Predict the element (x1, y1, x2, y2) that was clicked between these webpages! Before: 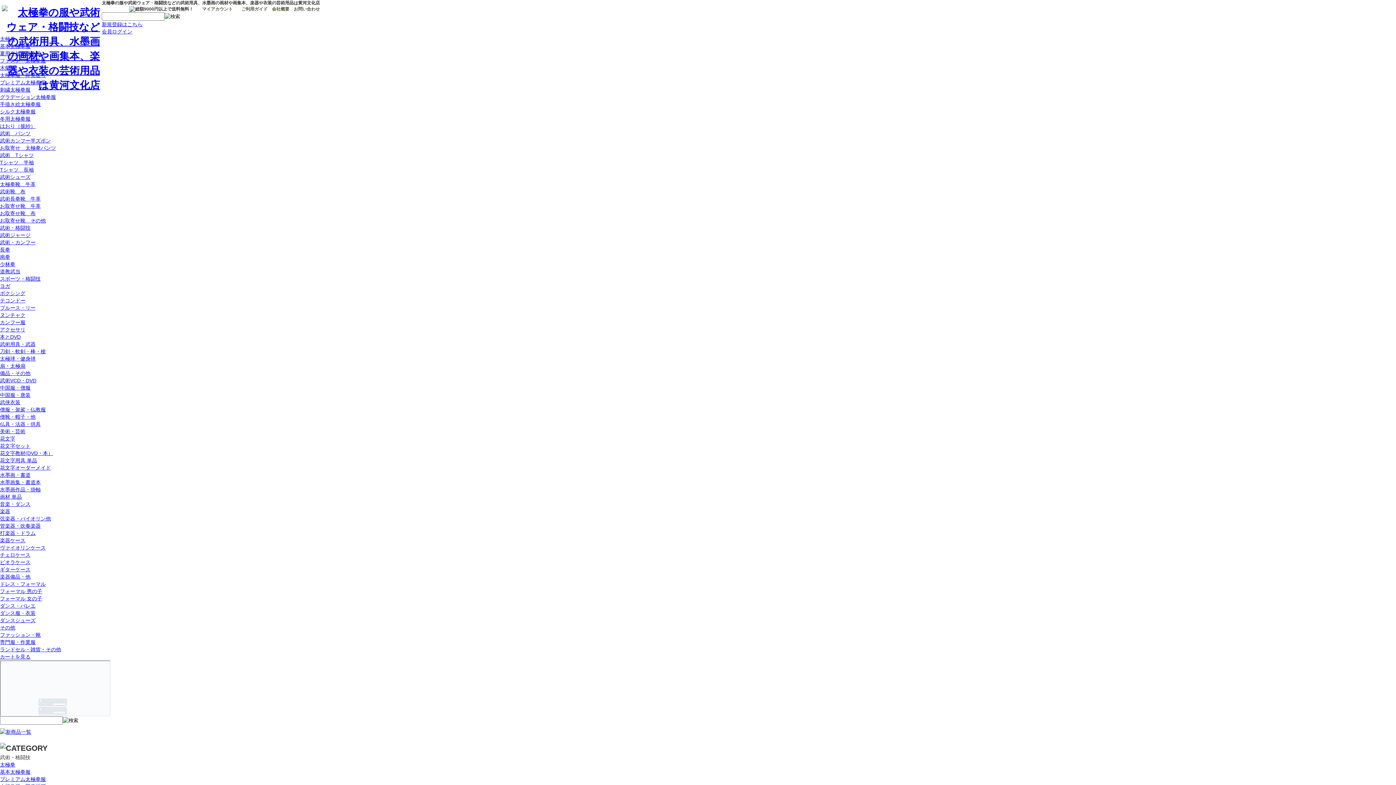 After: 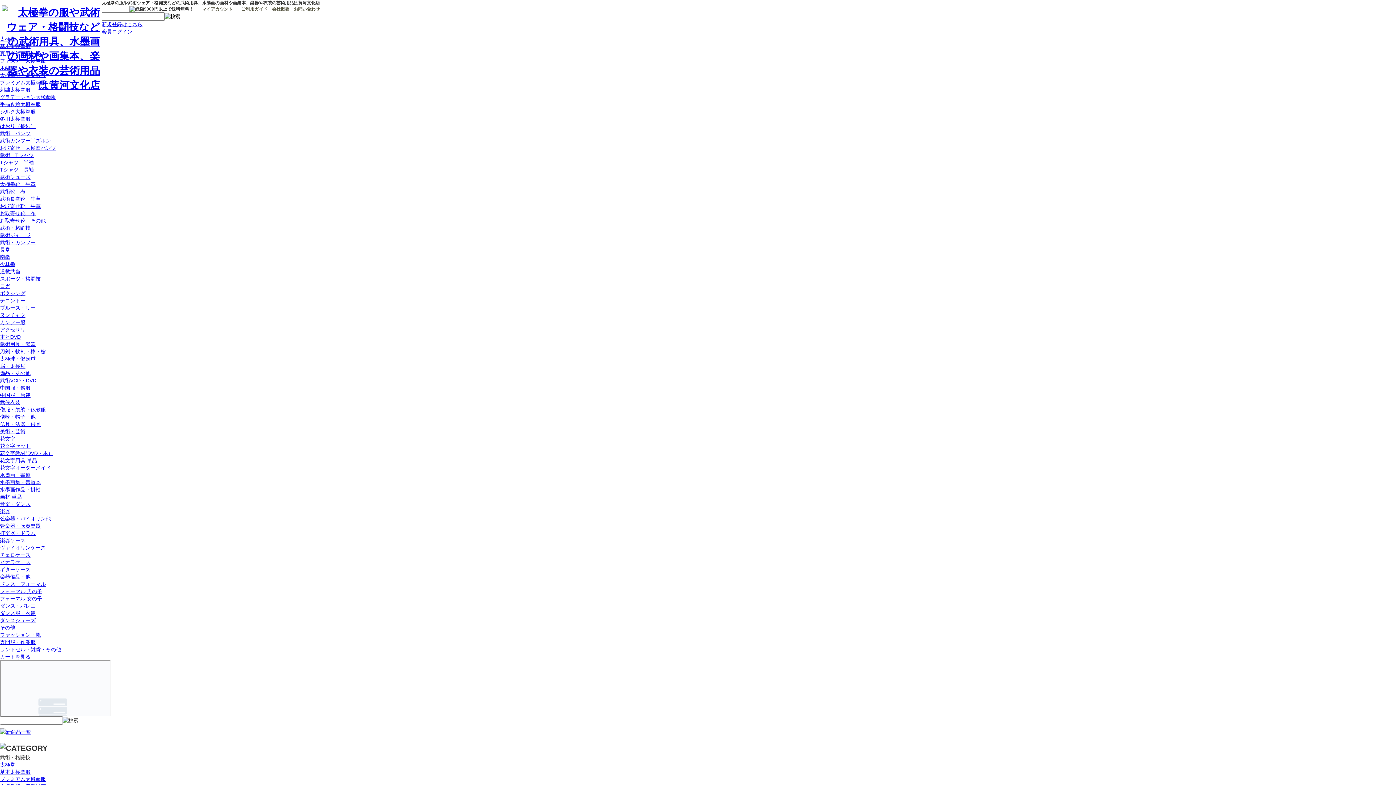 Action: bbox: (0, 159, 33, 165) label: Tシャツ　半袖